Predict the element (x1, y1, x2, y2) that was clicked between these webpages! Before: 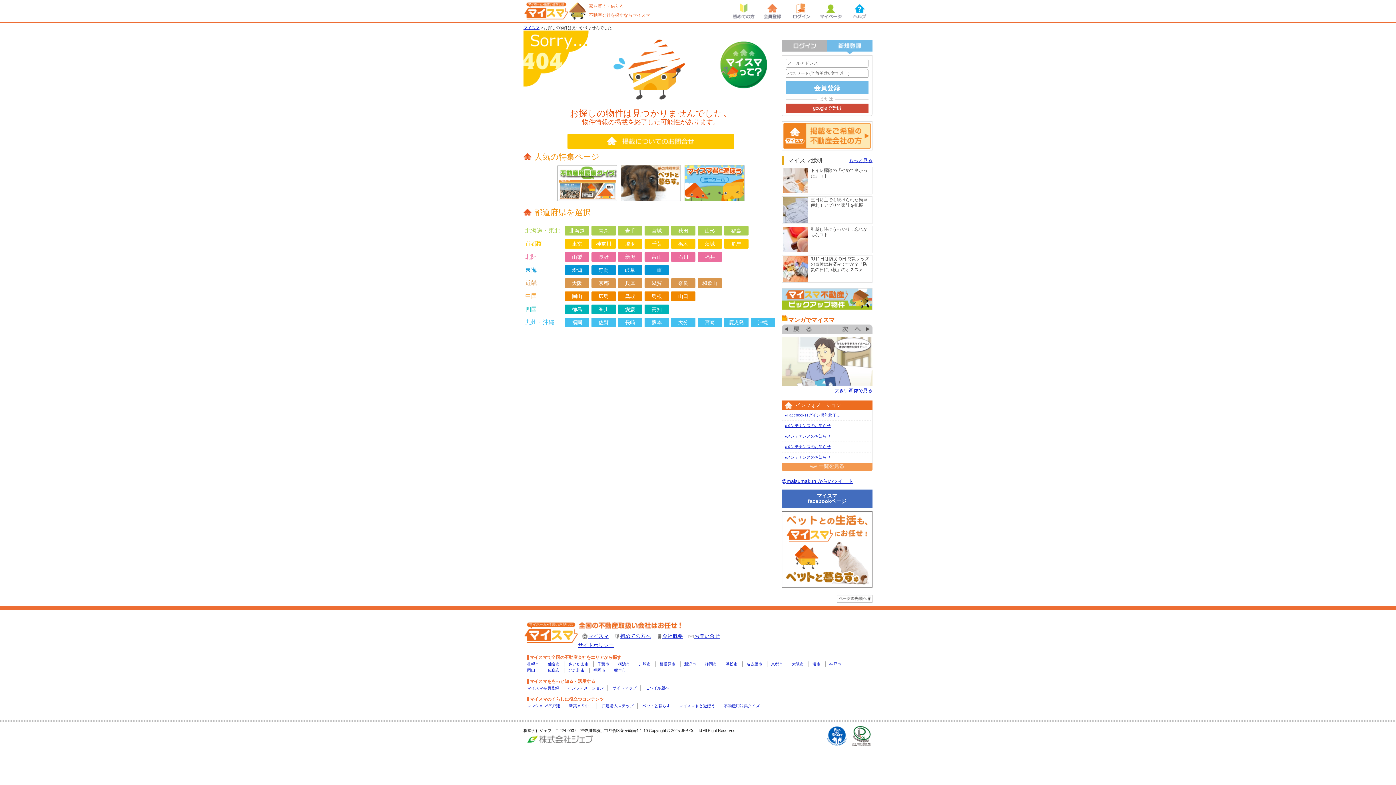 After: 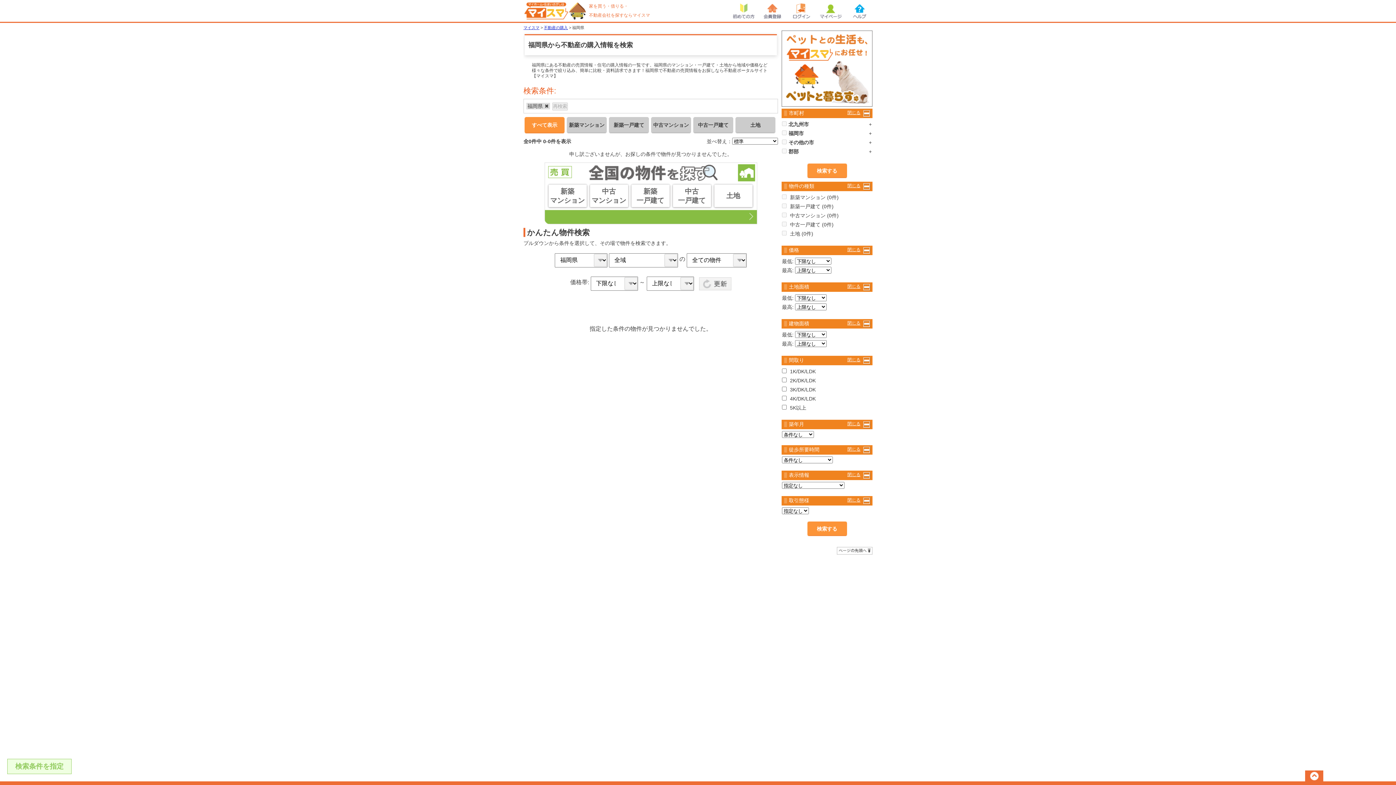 Action: label: 福岡 bbox: (565, 317, 589, 327)